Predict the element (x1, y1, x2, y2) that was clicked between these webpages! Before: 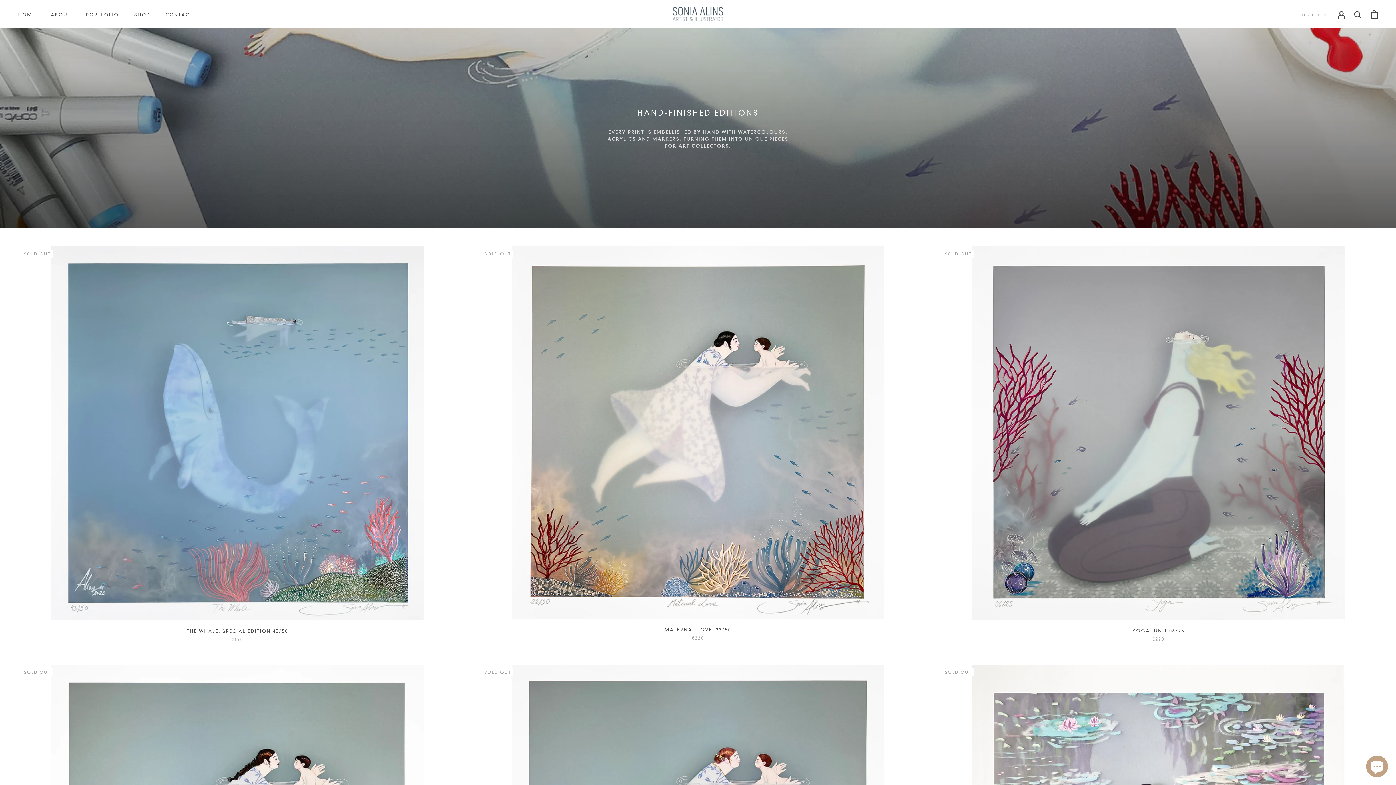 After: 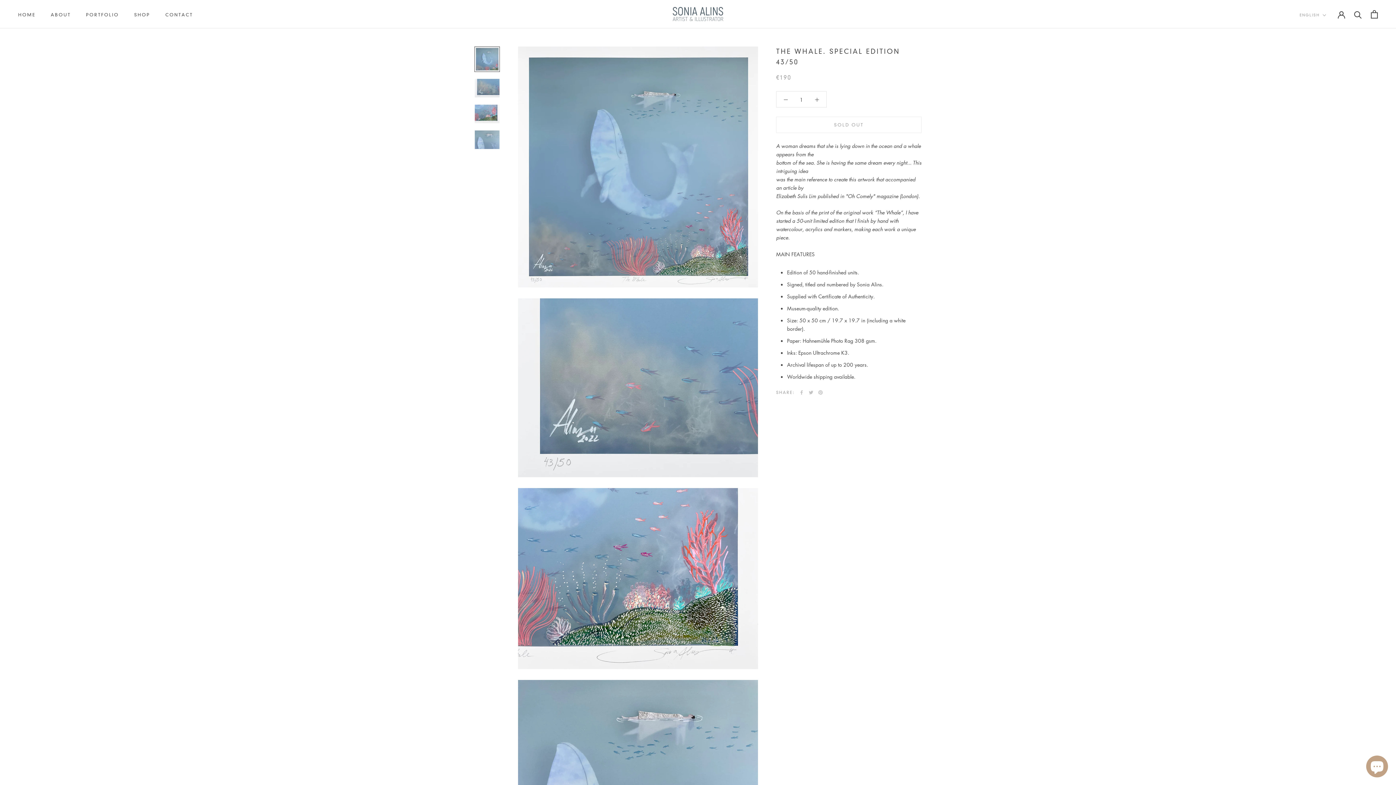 Action: bbox: (18, 246, 456, 620)